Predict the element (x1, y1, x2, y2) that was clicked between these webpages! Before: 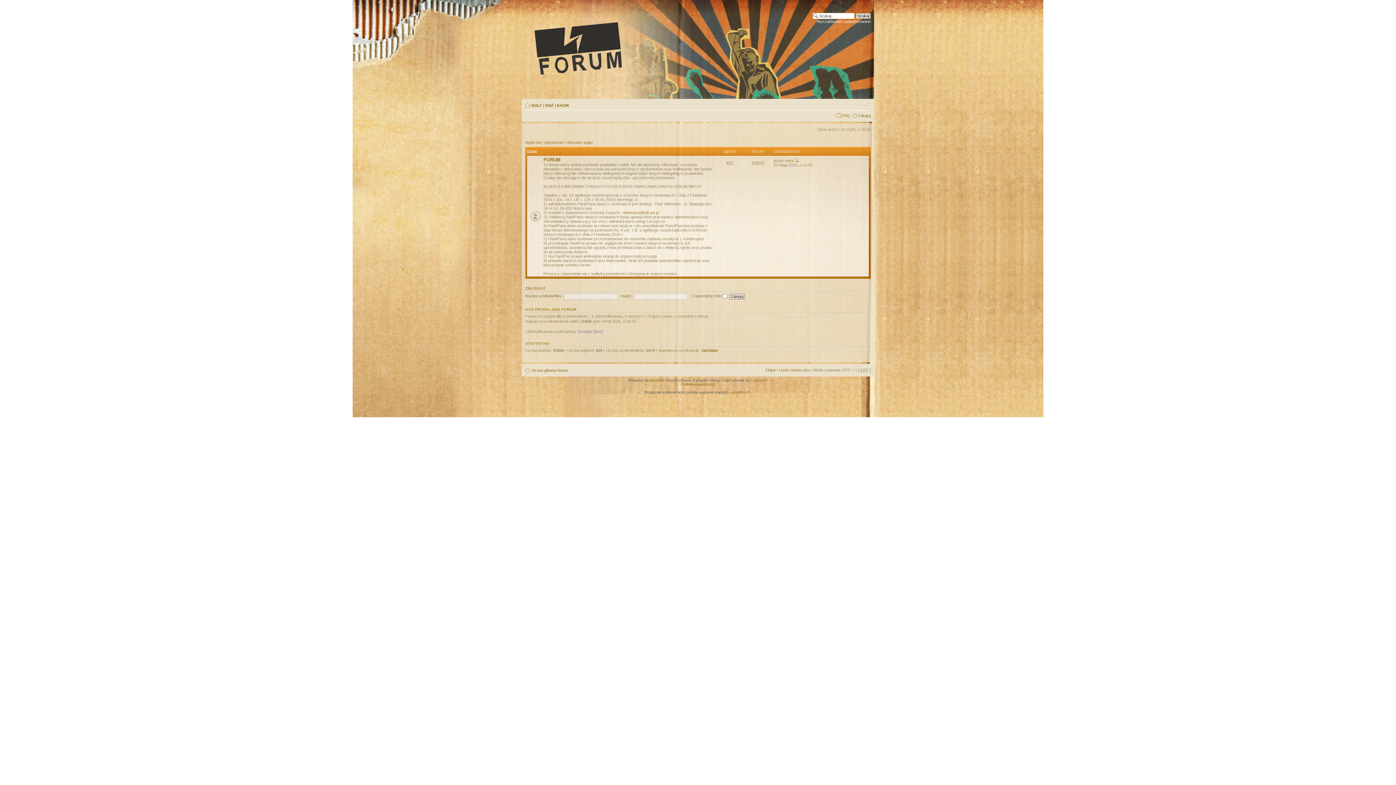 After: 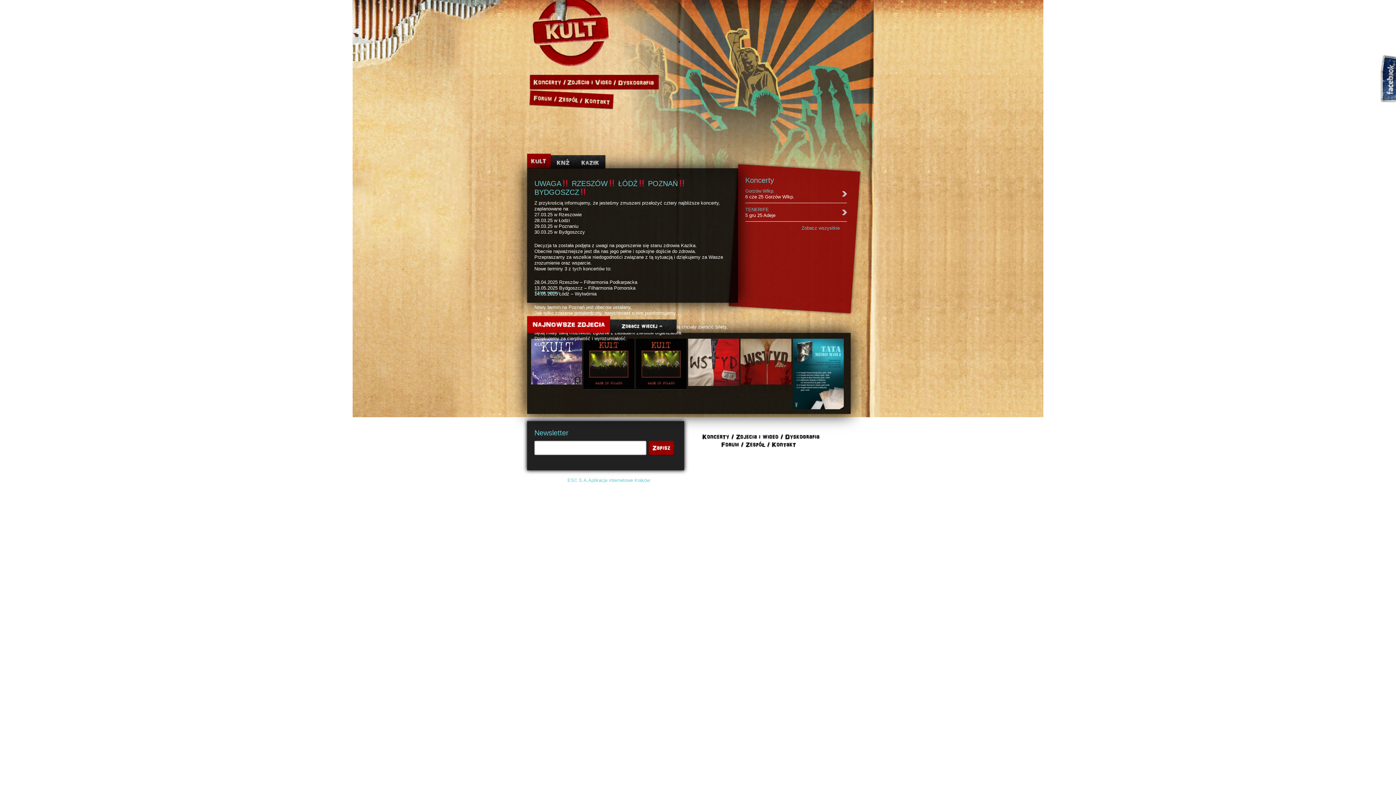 Action: label: KULT bbox: (531, 103, 542, 107)